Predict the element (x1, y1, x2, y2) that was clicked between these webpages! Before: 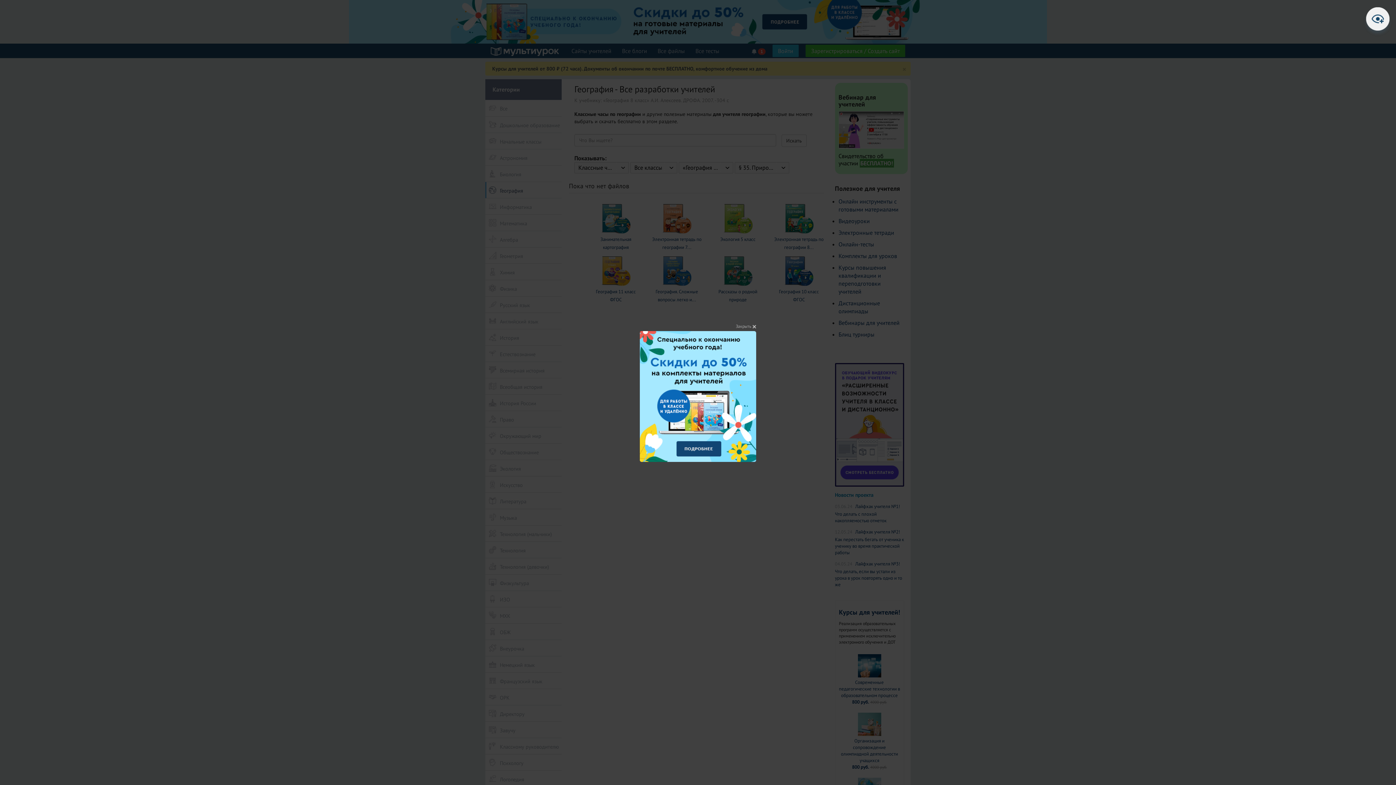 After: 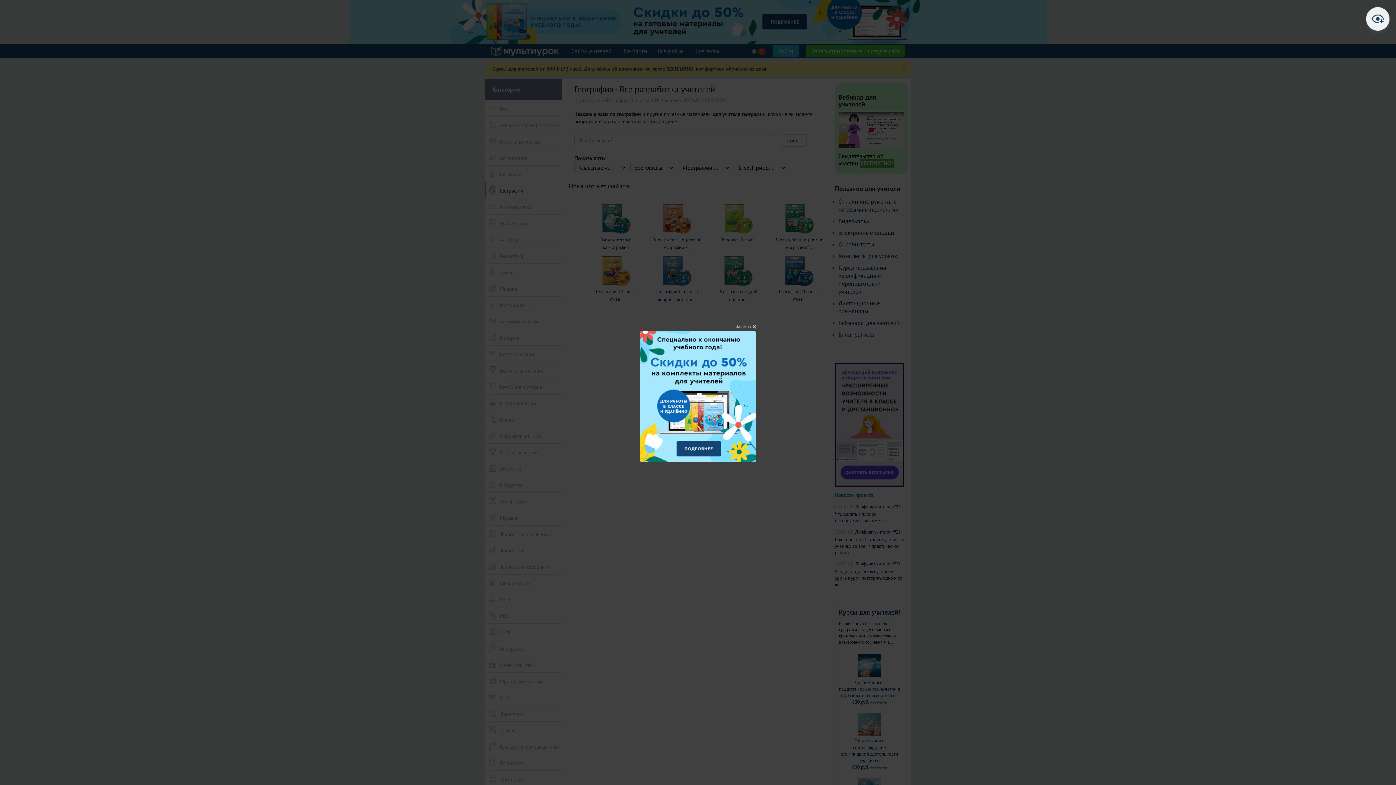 Action: bbox: (640, 392, 756, 399)